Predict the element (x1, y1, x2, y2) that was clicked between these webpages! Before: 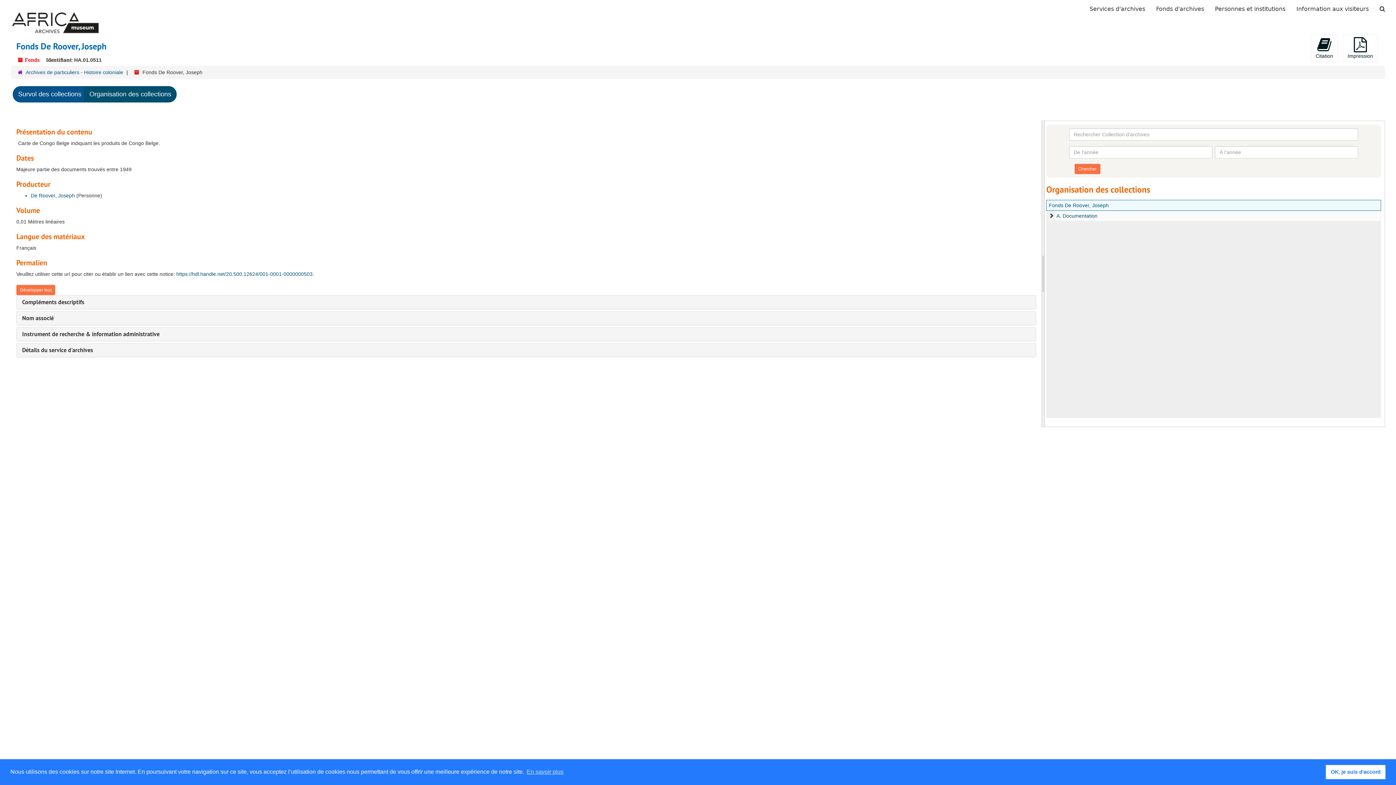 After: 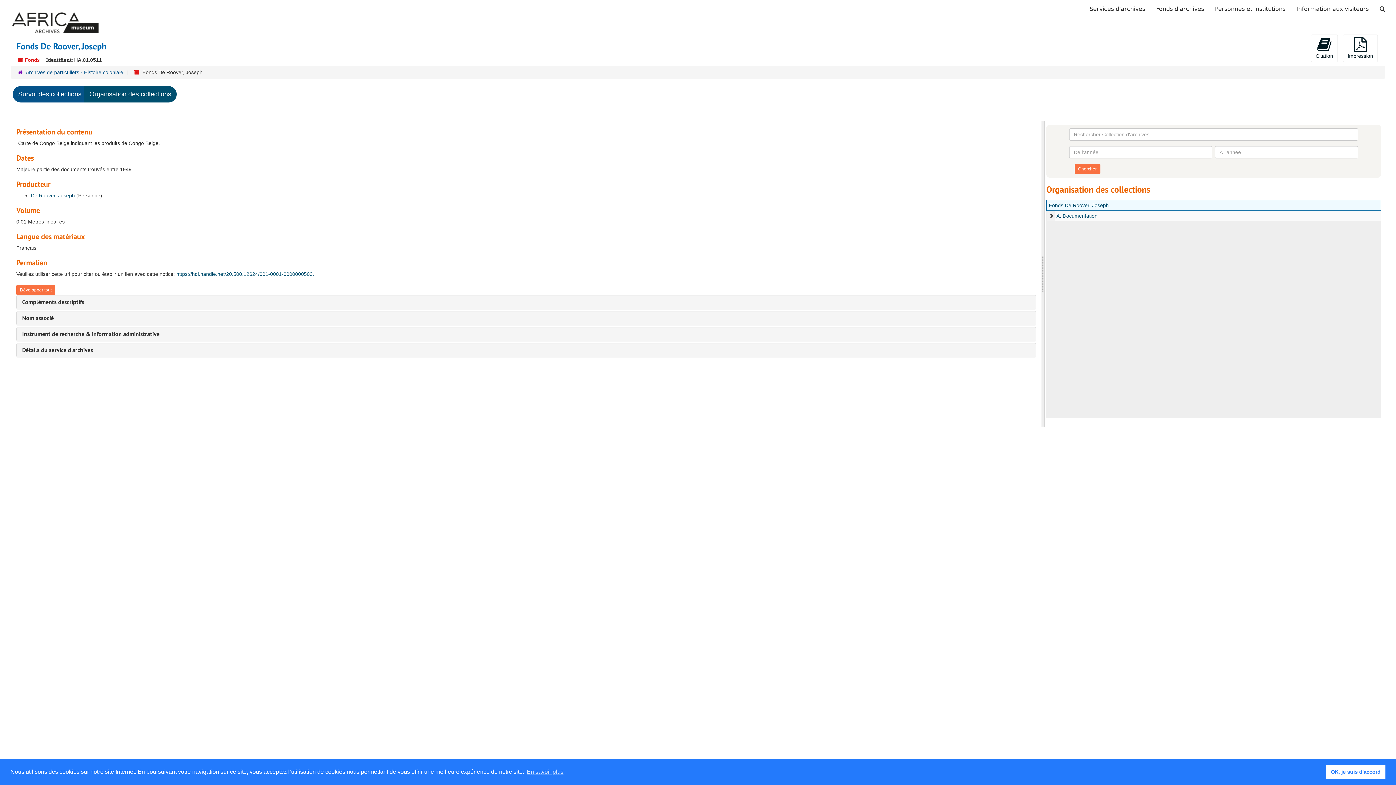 Action: label: https://hdl.handle.net/20.500.12624/001-0001-0000000503. bbox: (176, 271, 314, 277)